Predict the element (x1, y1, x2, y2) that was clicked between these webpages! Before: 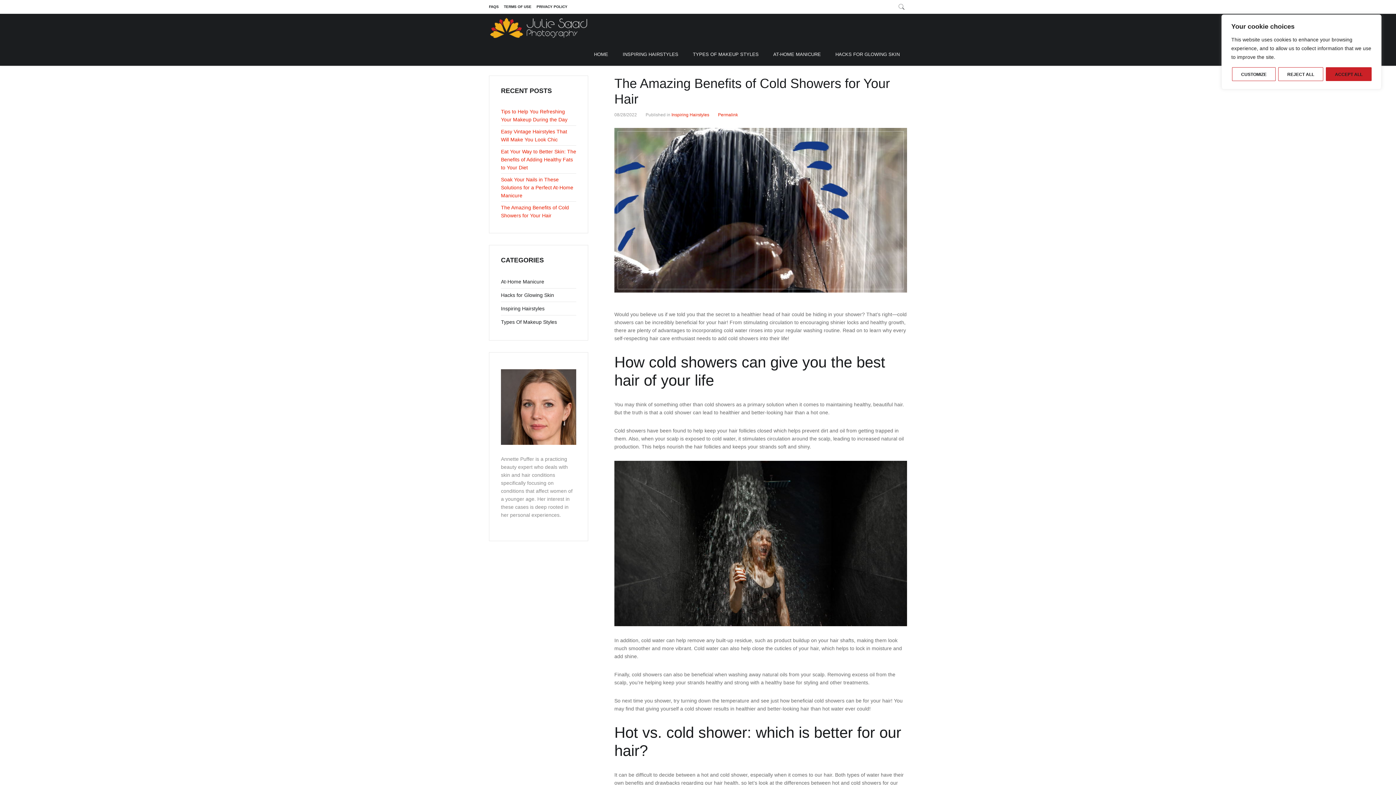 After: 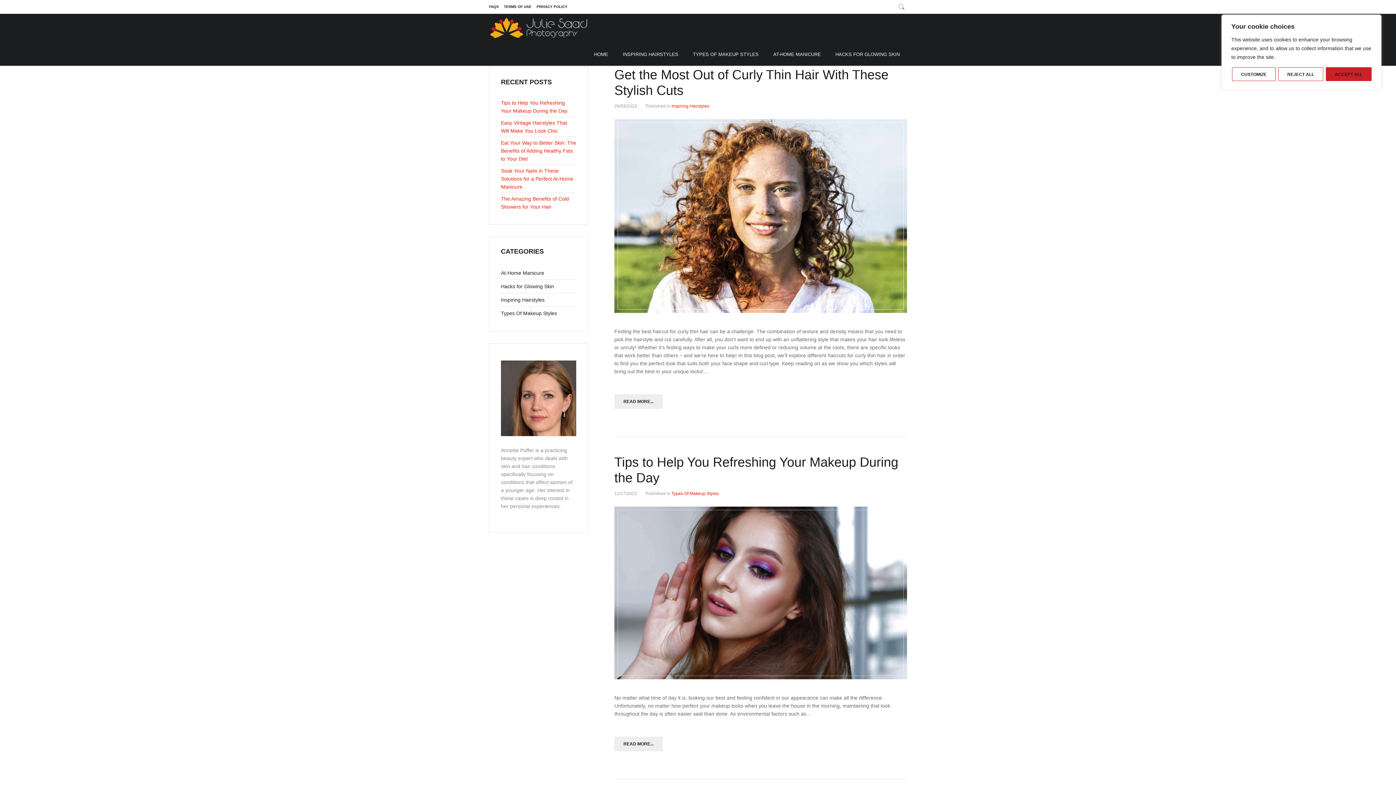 Action: bbox: (489, 17, 587, 41)